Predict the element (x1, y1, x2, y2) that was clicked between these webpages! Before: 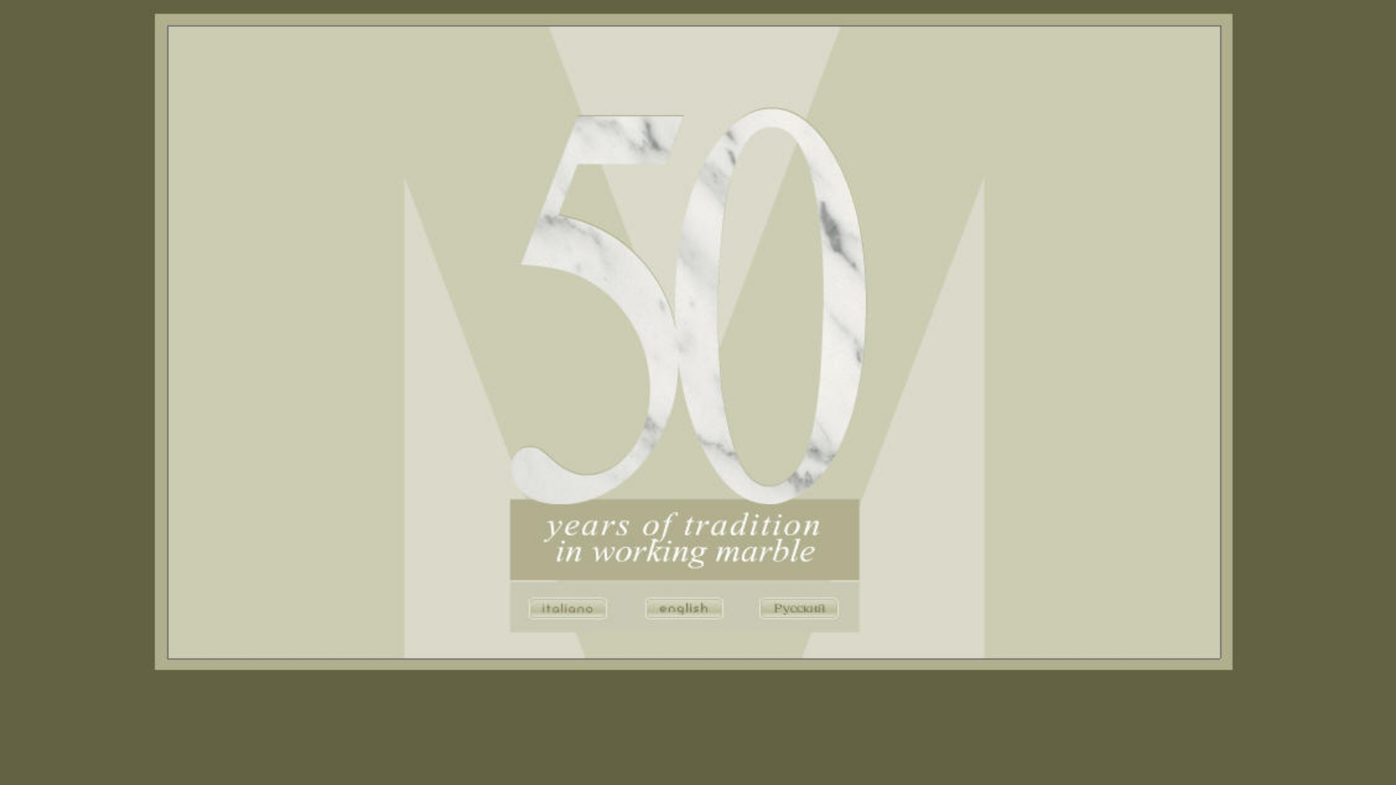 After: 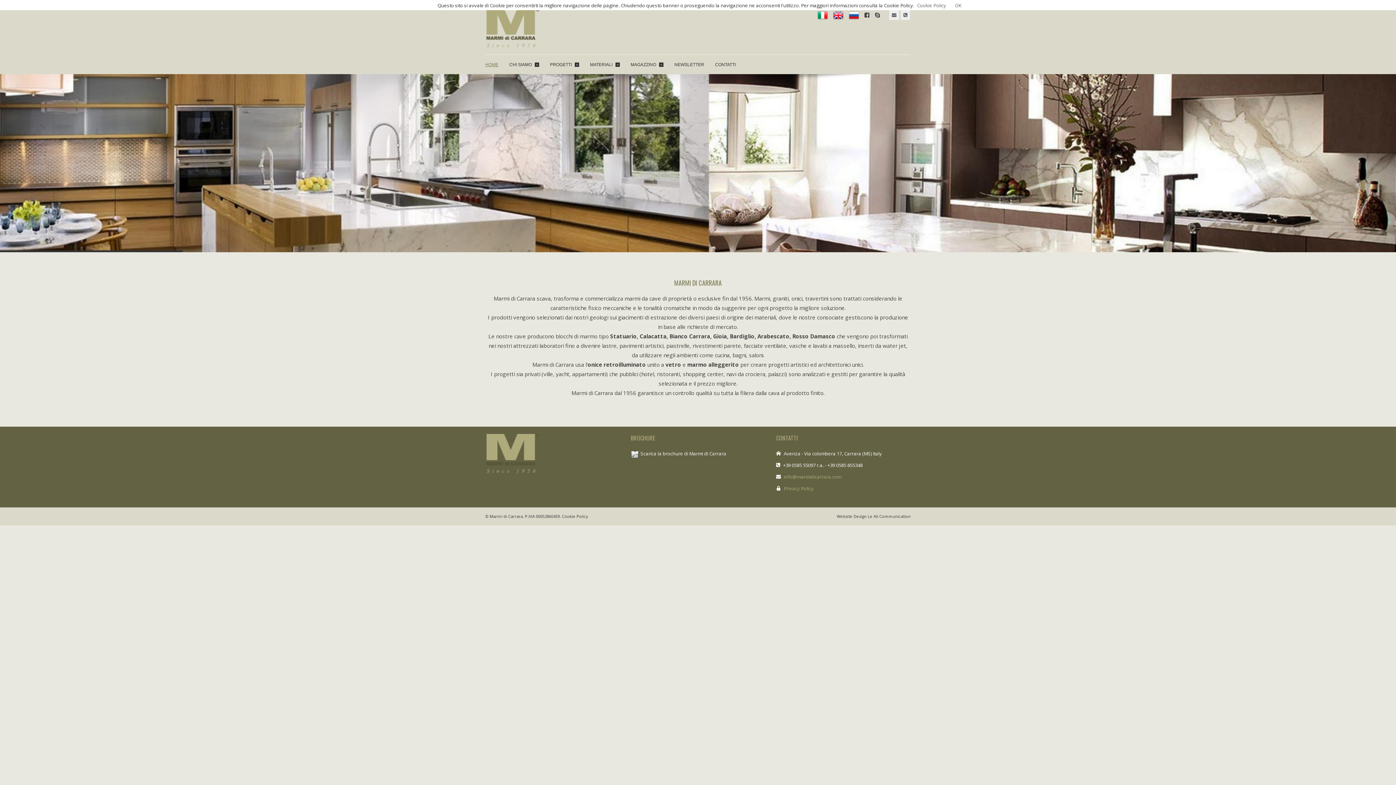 Action: bbox: (0, 774, 1396, 788)